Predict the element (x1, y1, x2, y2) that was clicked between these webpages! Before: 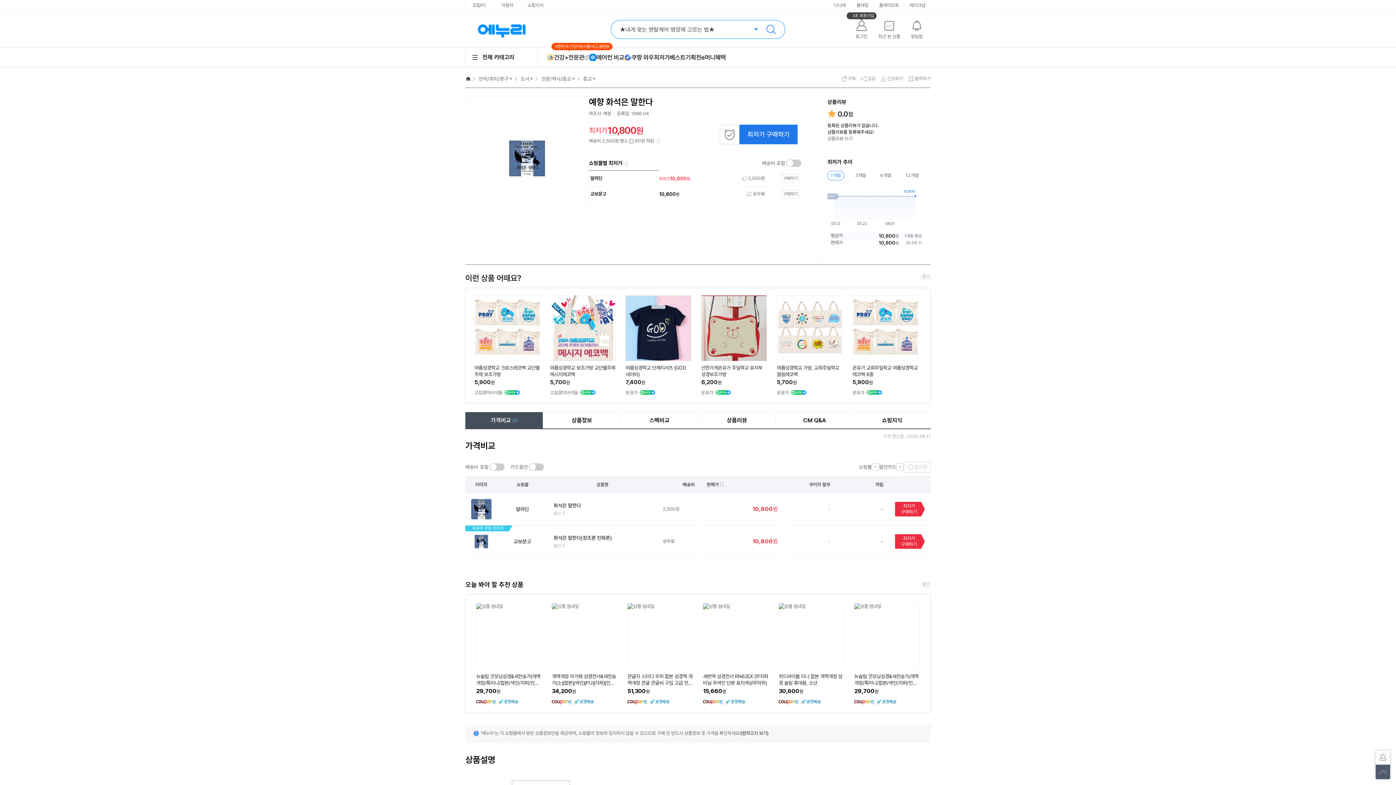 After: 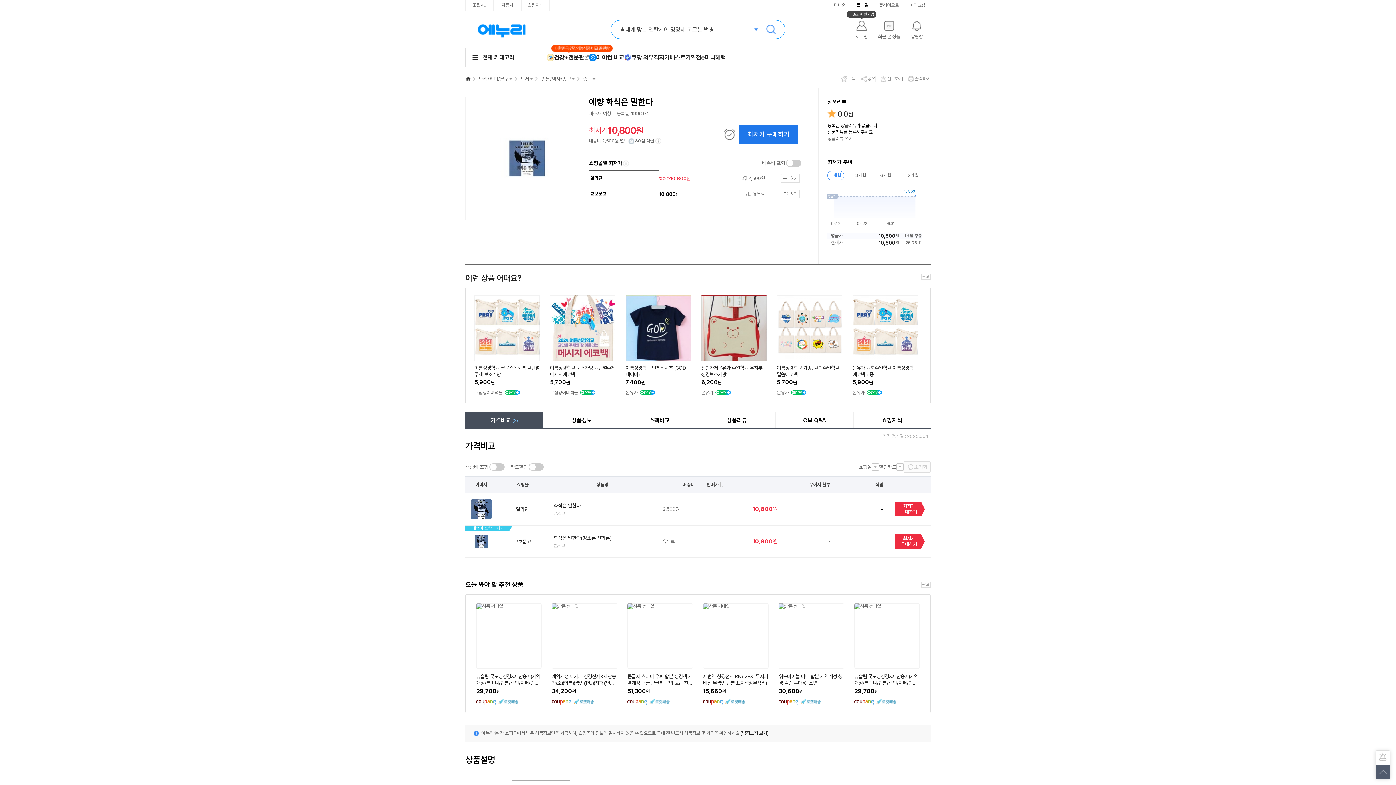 Action: bbox: (856, 2, 868, 8) label: 몰테일